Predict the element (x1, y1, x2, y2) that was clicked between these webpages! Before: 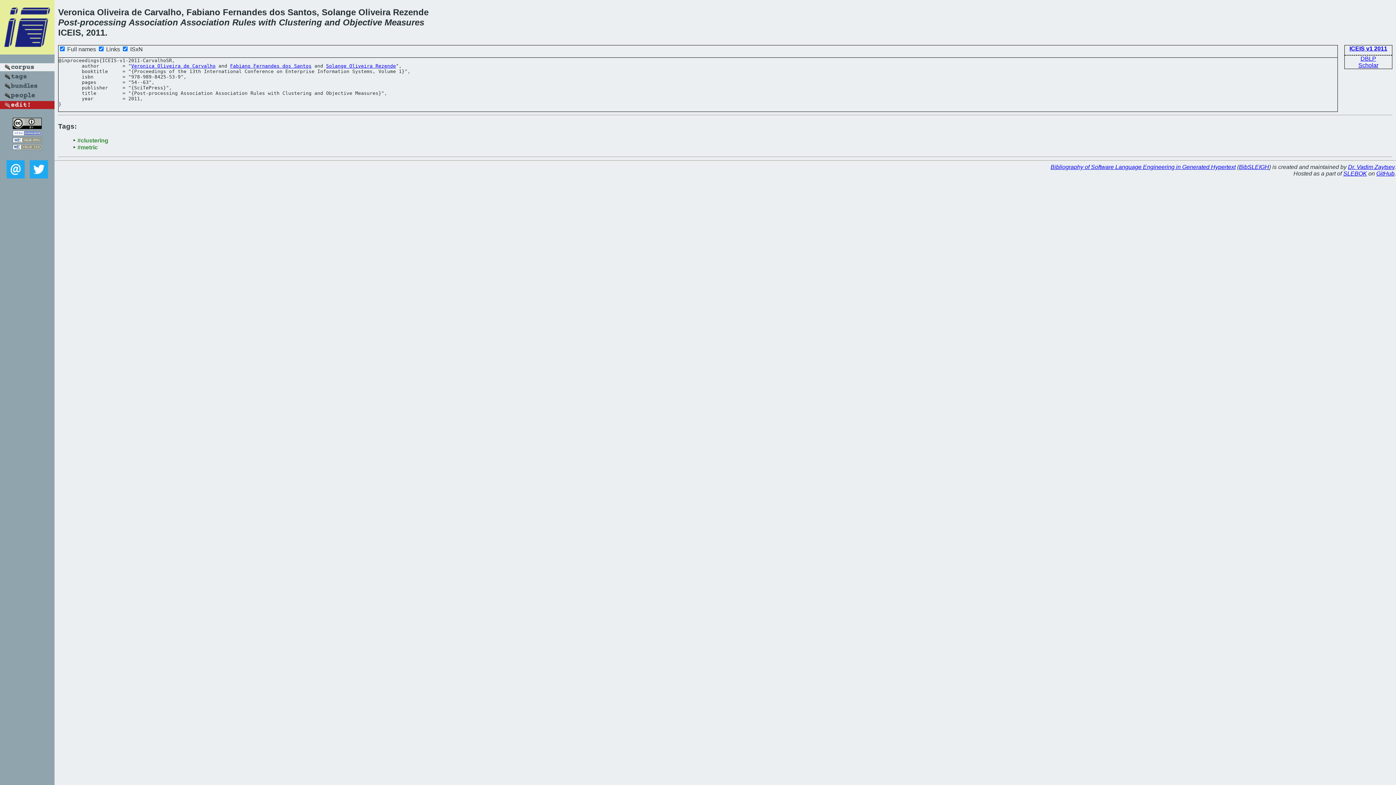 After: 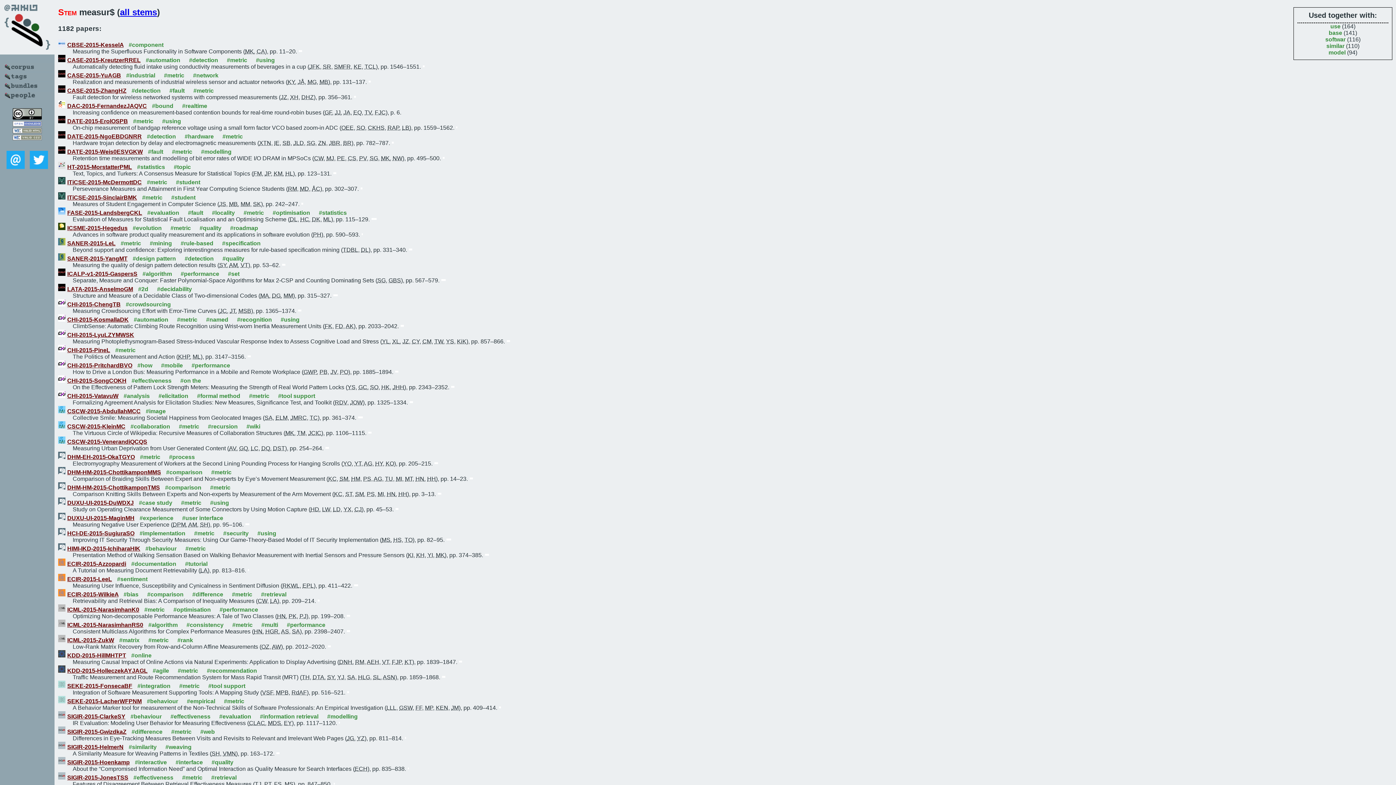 Action: label: Measures bbox: (384, 17, 424, 27)